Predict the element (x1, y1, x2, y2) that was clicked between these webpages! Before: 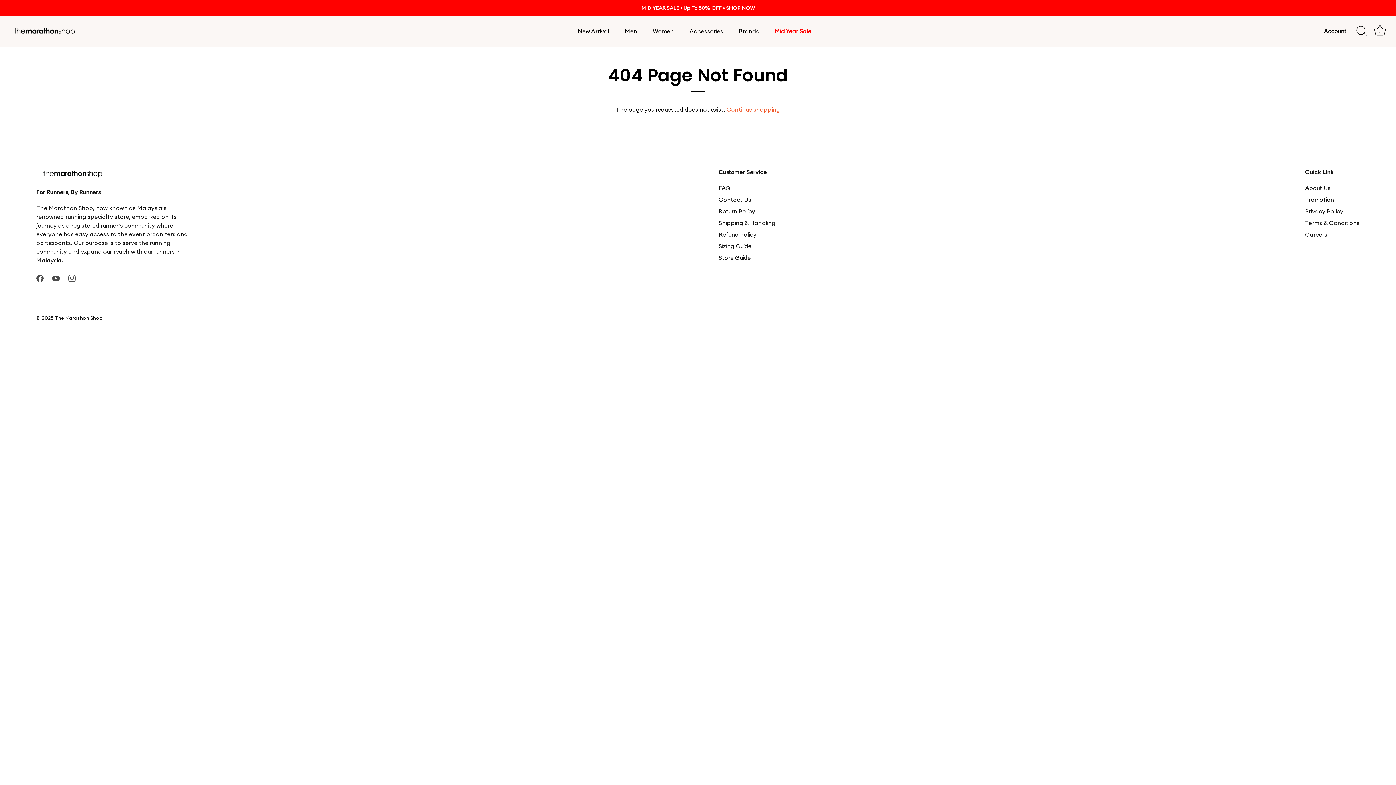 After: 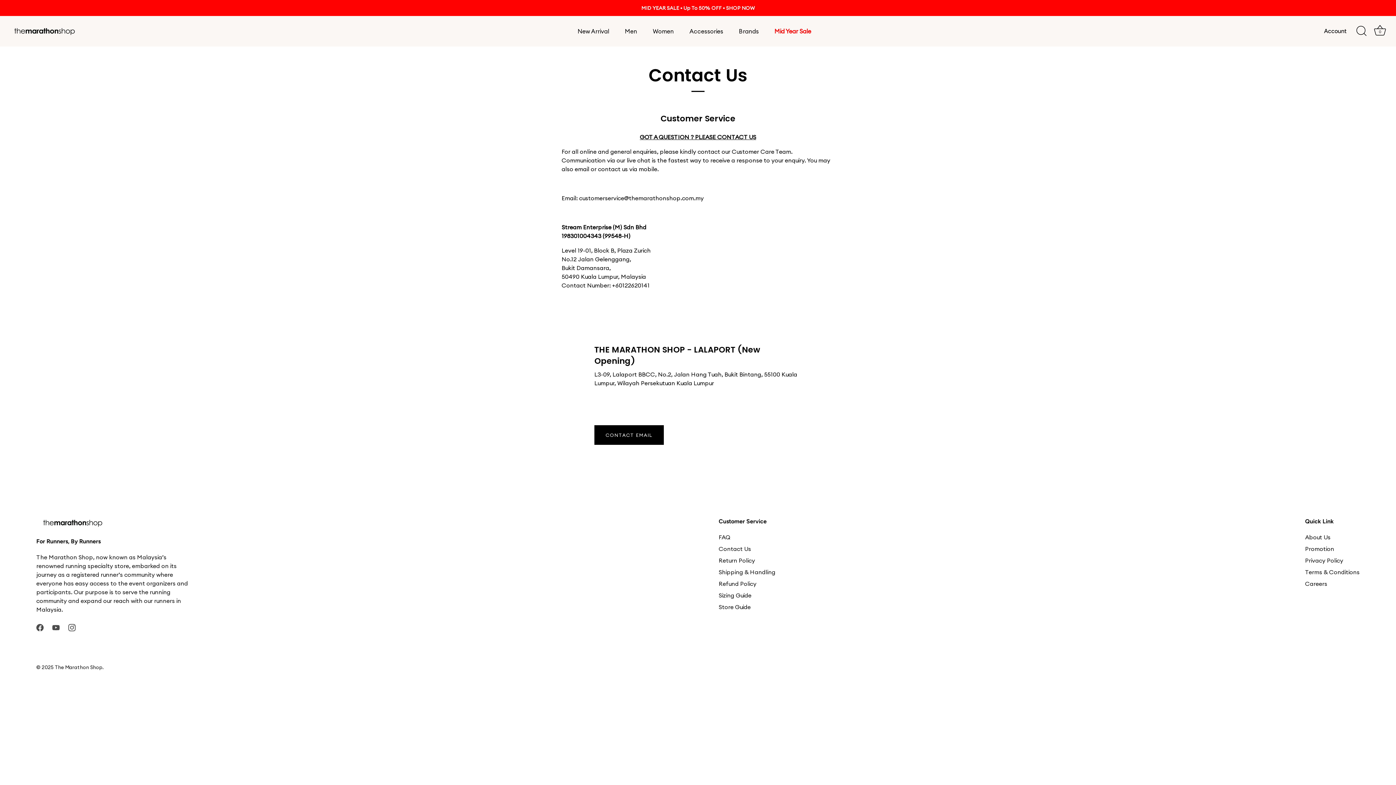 Action: label: Contact Us bbox: (718, 196, 751, 203)